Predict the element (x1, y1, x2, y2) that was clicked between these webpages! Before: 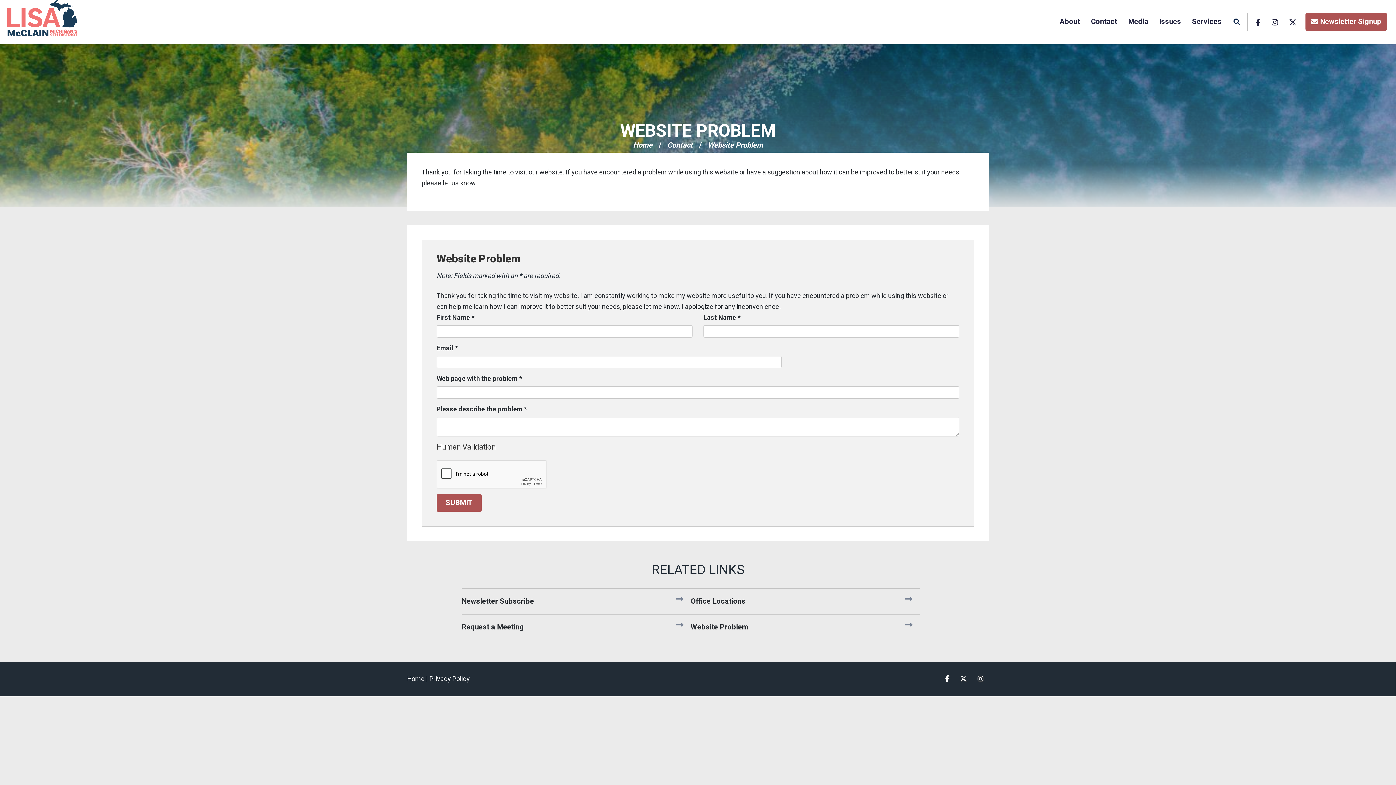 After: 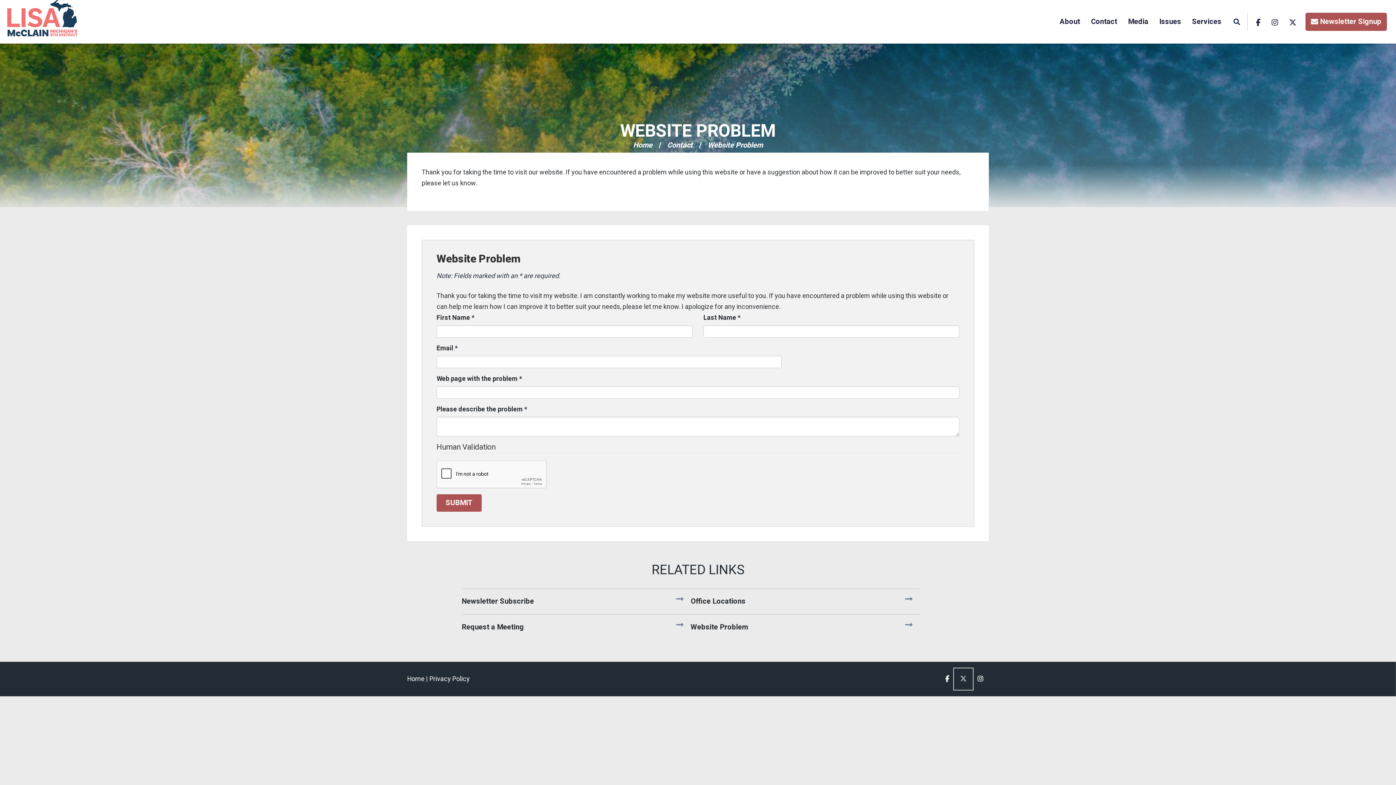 Action: label: Twitter bbox: (954, 669, 972, 689)